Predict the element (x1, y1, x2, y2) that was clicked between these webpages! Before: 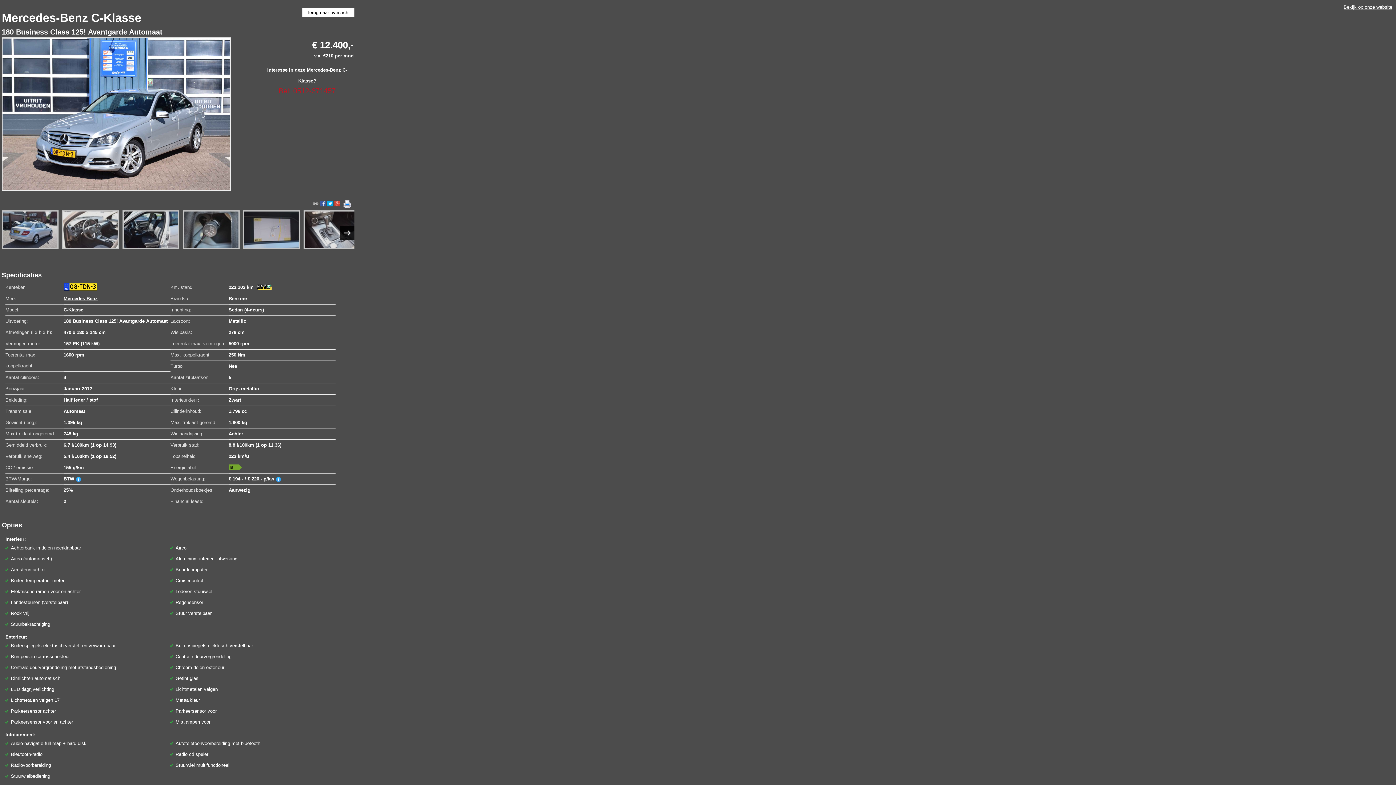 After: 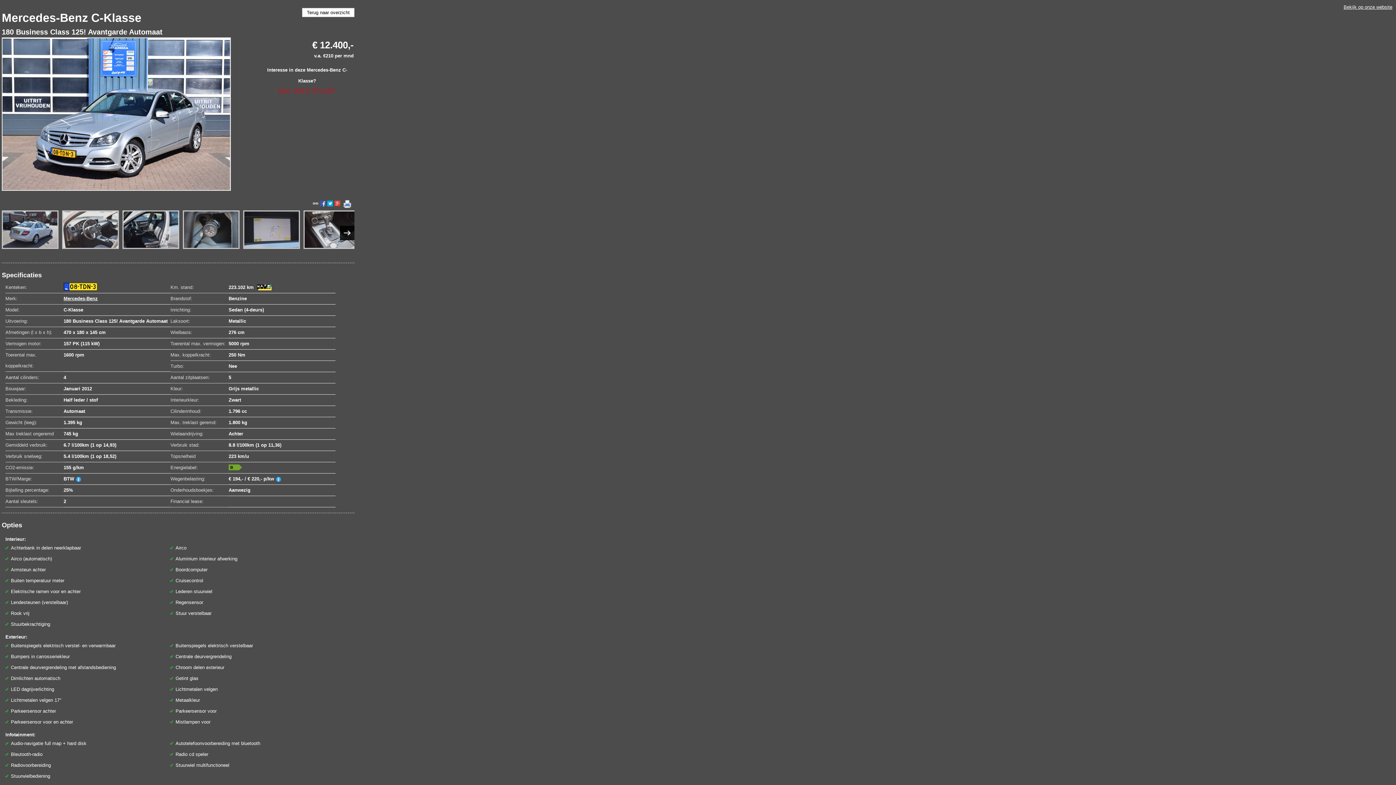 Action: bbox: (327, 202, 333, 207)